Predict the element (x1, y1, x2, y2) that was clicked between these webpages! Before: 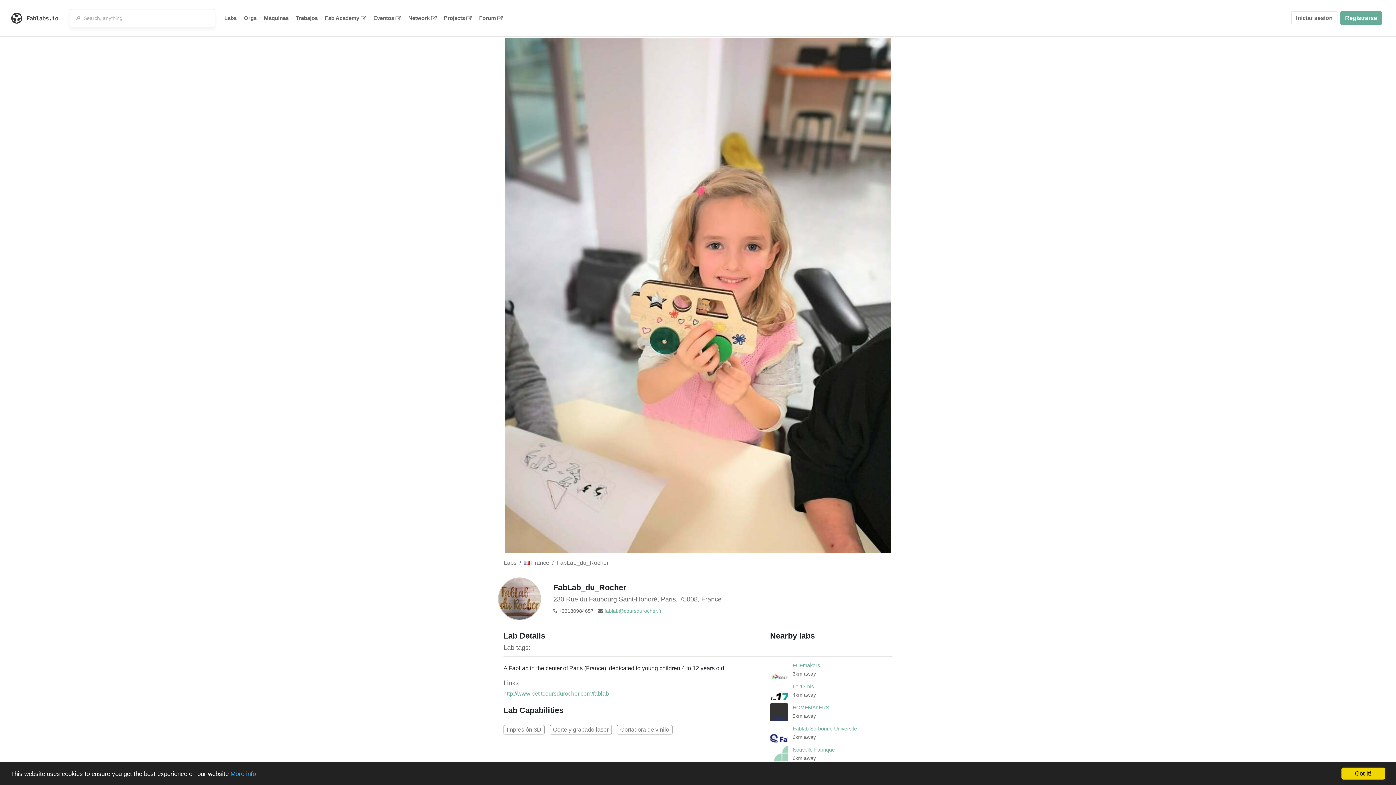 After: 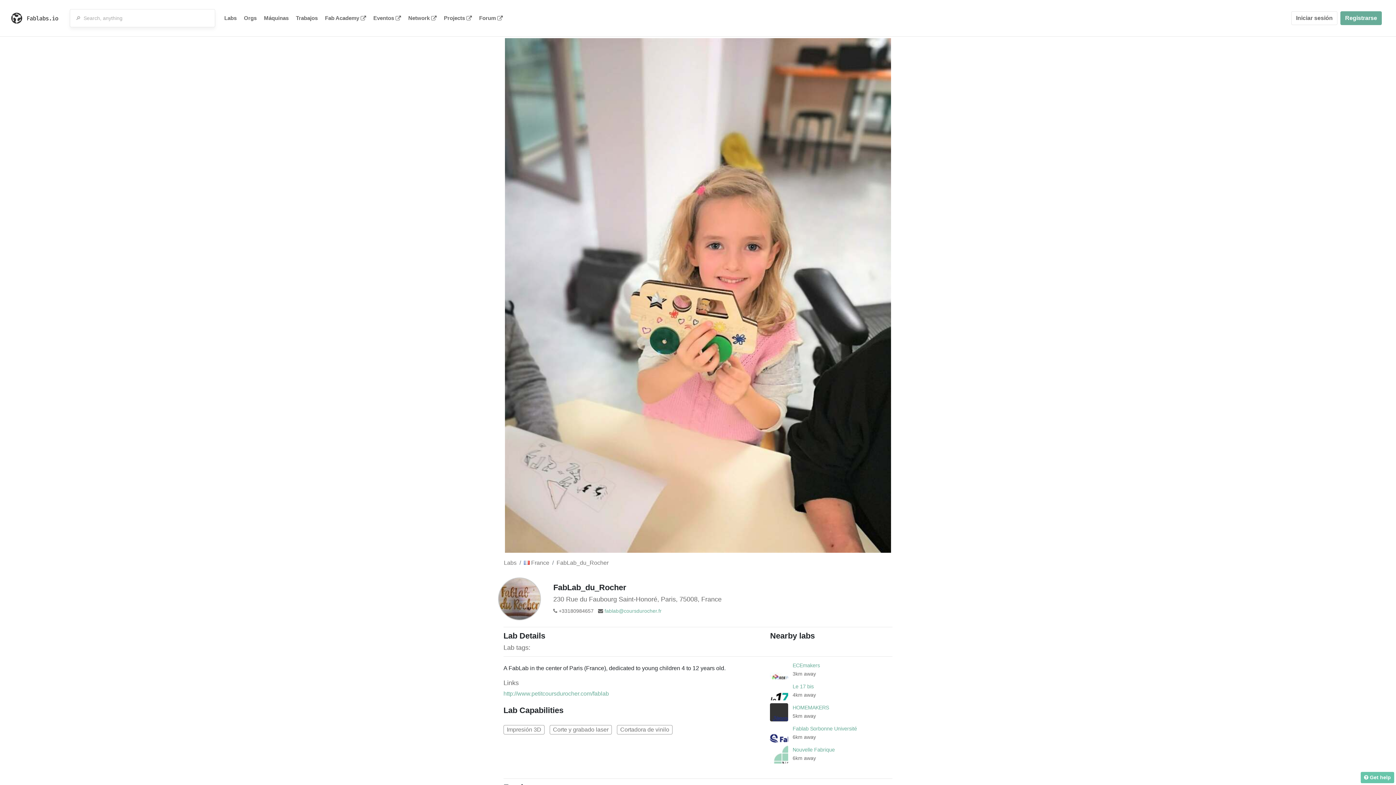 Action: label: Got it! bbox: (1341, 768, 1385, 780)